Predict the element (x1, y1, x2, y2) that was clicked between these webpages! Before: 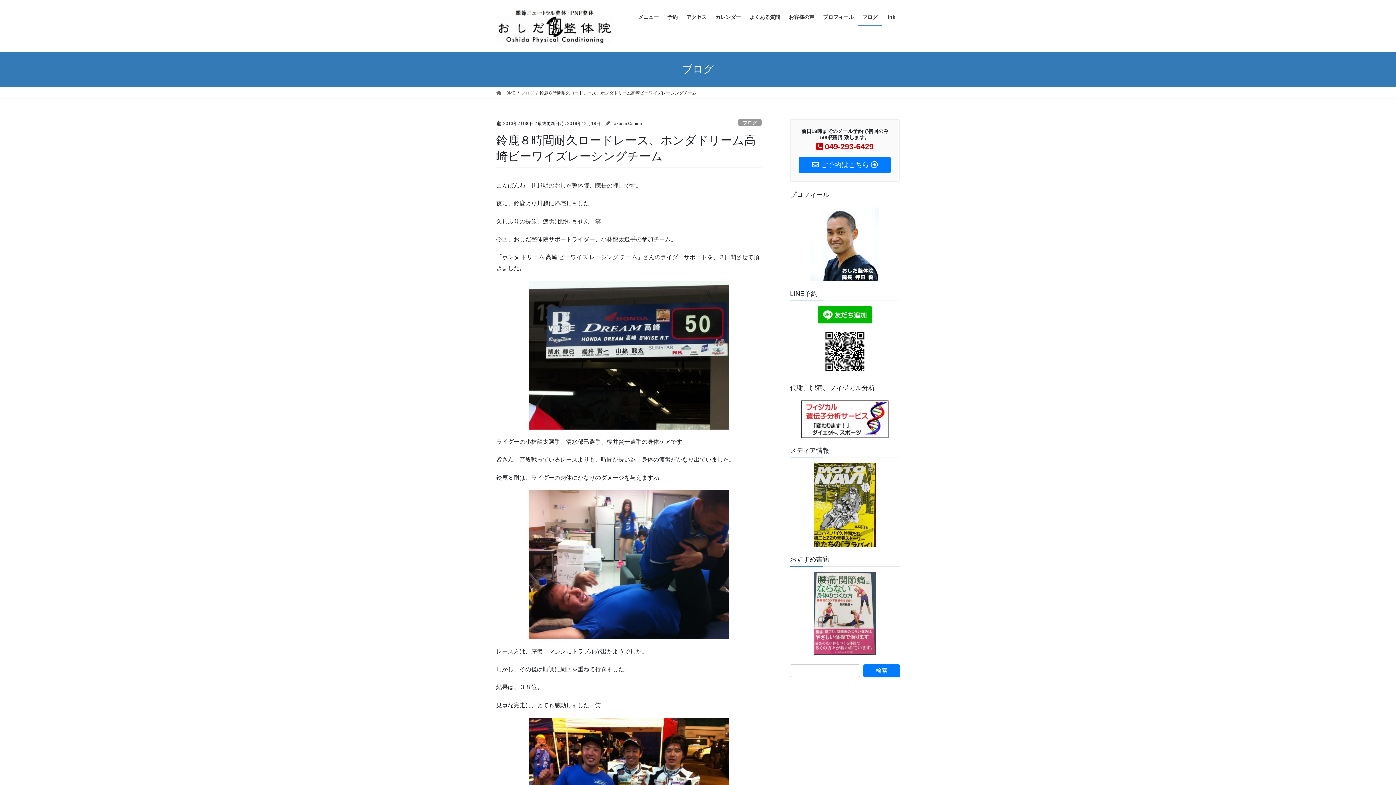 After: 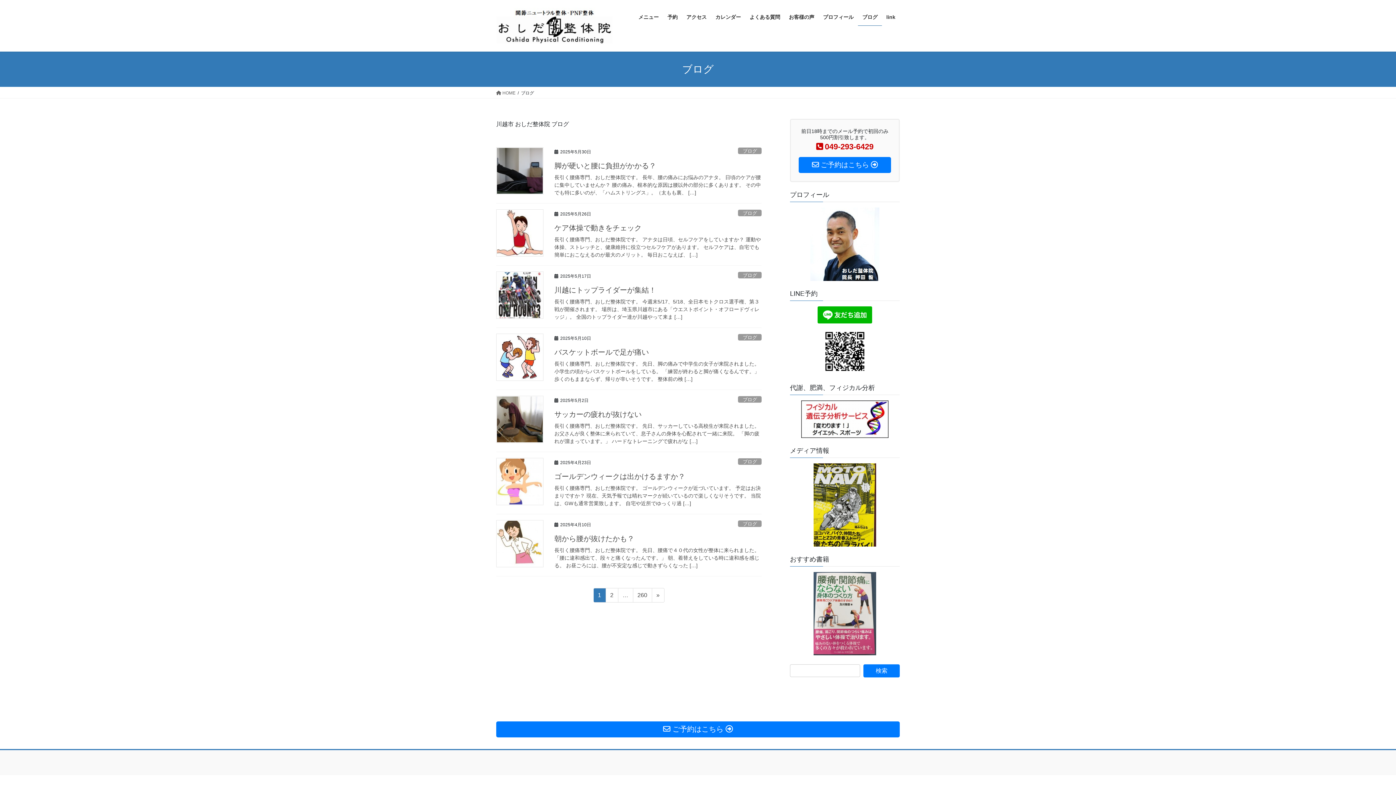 Action: label: ブログ bbox: (521, 89, 534, 96)